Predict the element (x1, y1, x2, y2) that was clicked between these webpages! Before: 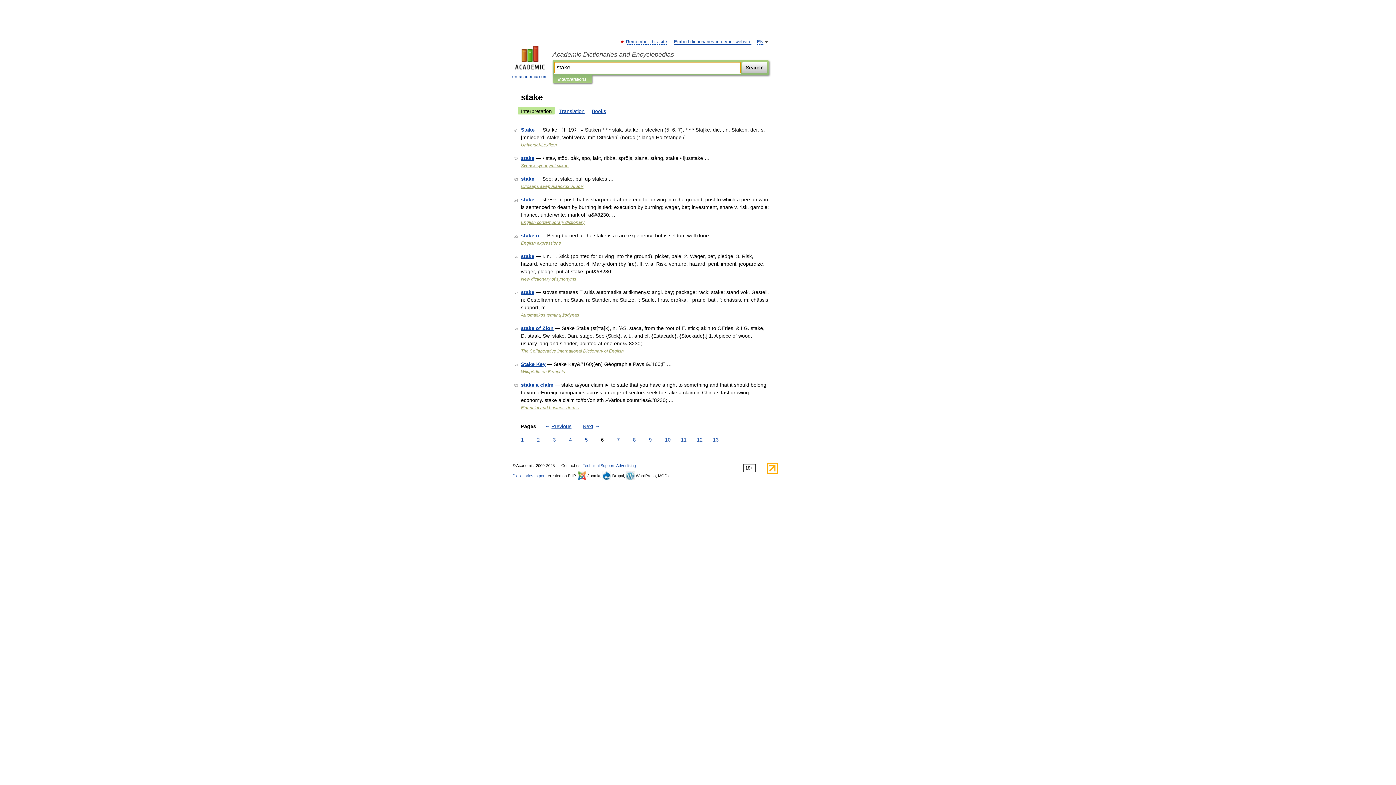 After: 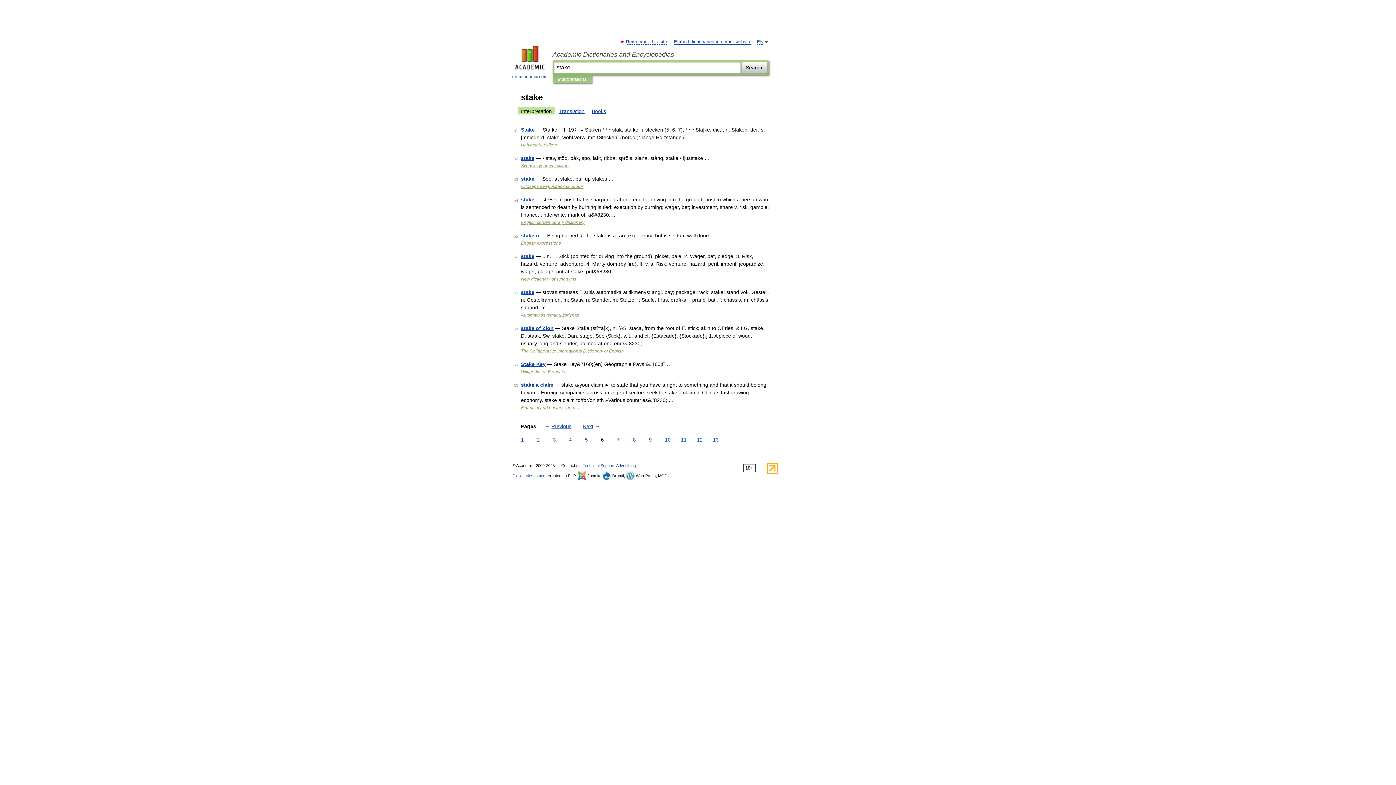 Action: bbox: (766, 470, 778, 475)